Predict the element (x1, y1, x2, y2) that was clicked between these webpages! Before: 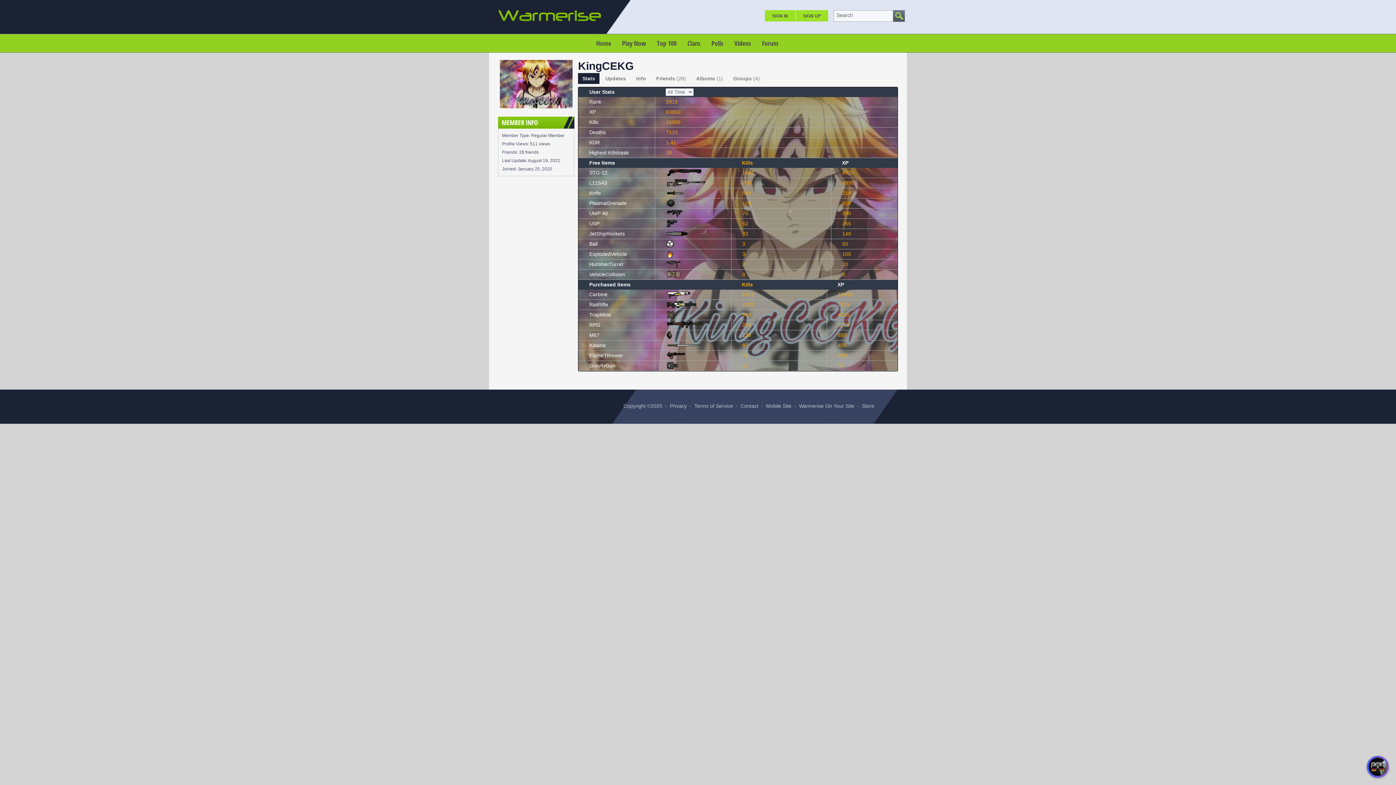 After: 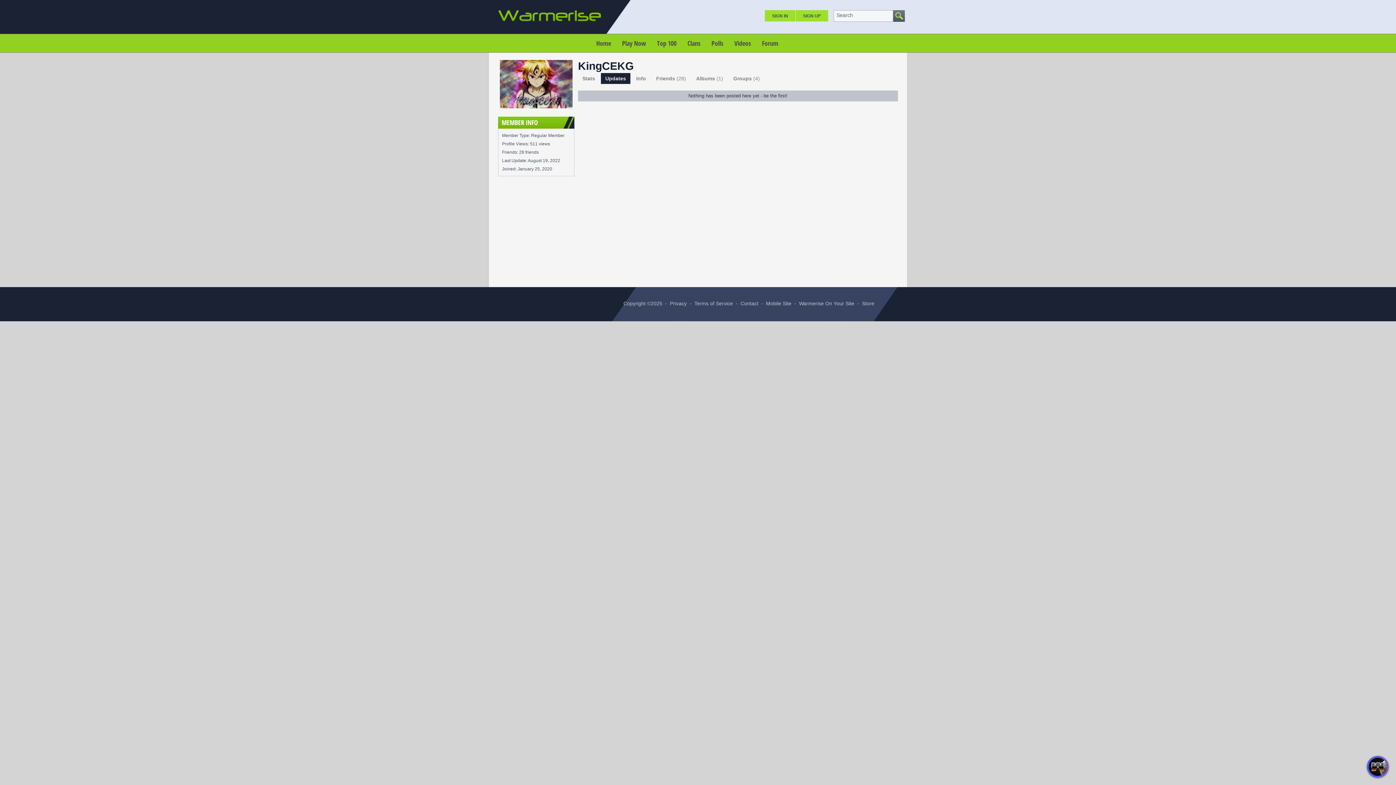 Action: label: Updates bbox: (601, 73, 630, 84)